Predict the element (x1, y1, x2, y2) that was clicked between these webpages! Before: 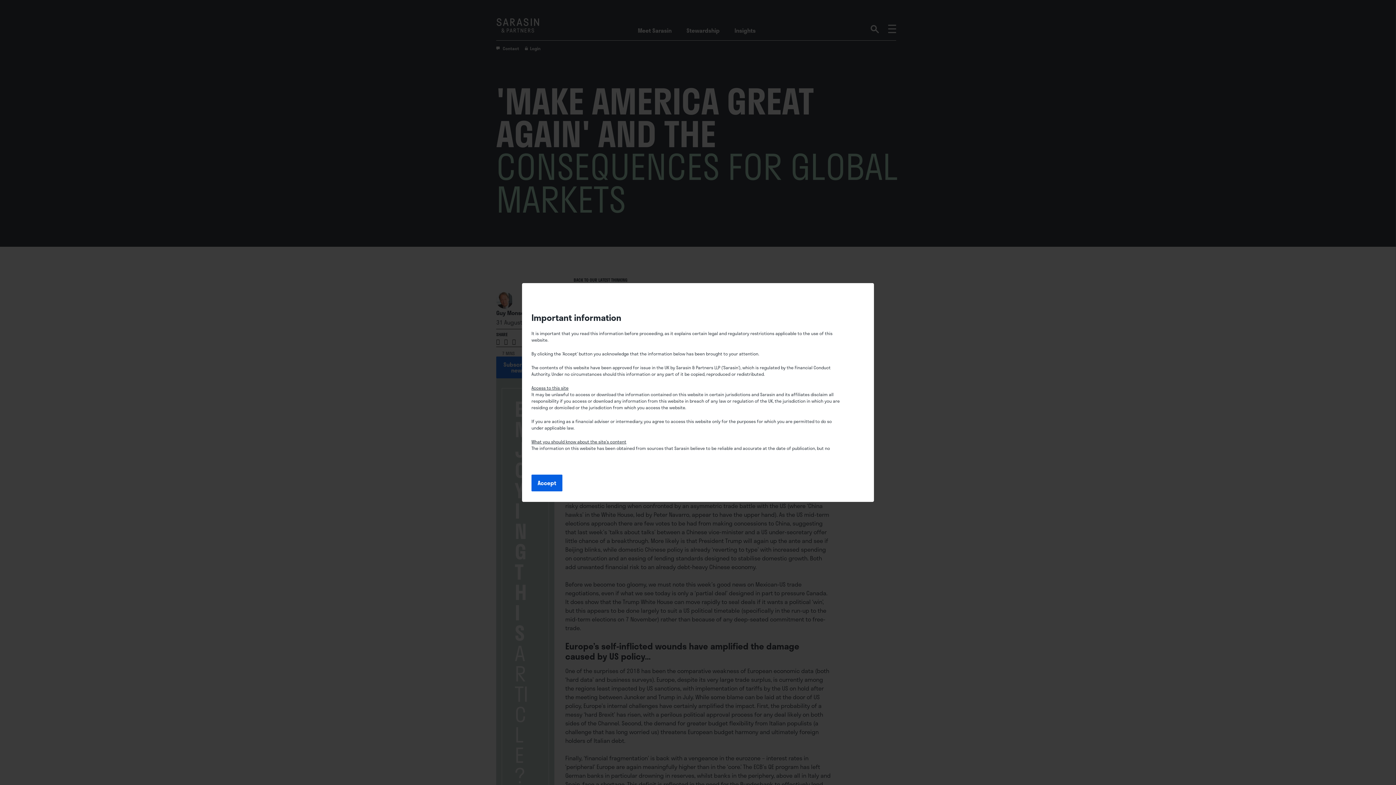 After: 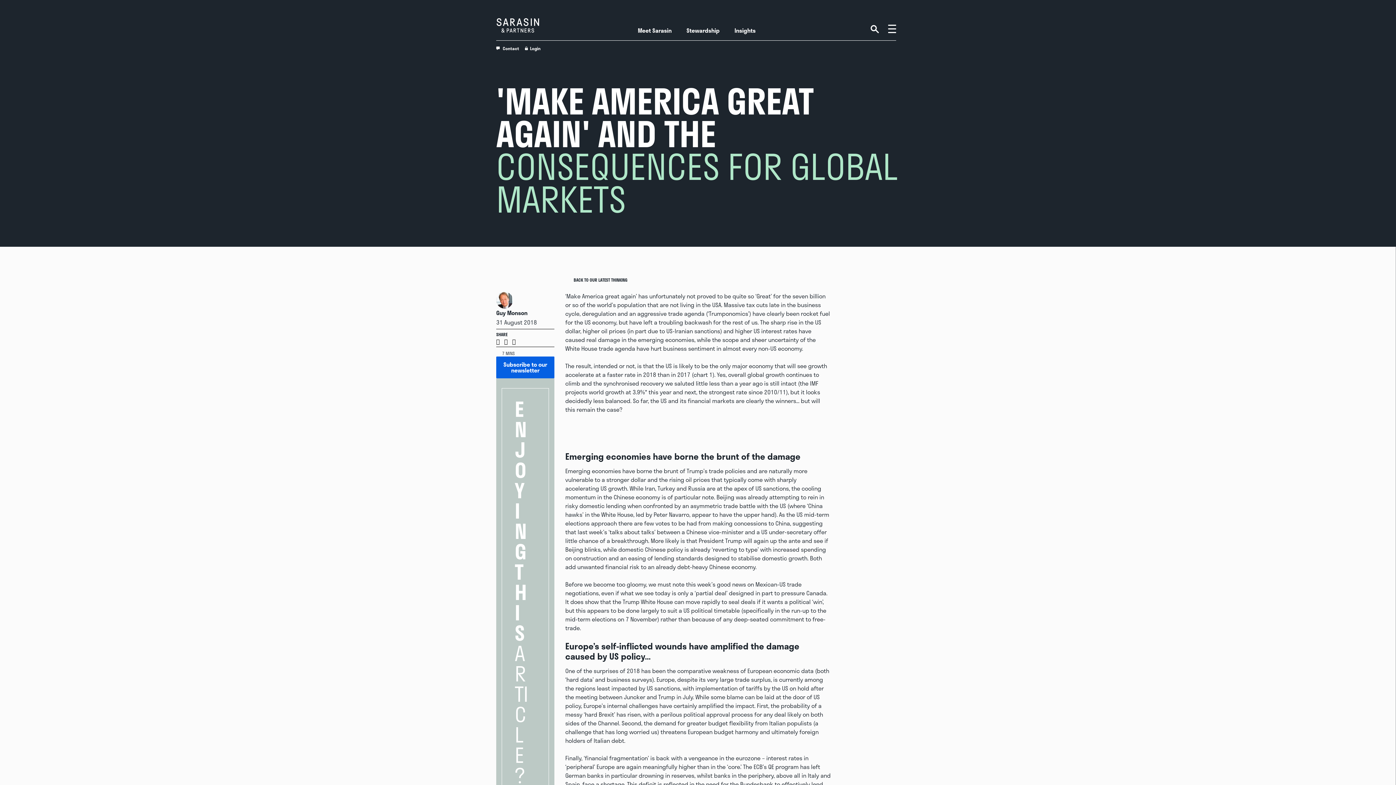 Action: bbox: (531, 474, 562, 491) label: Accept